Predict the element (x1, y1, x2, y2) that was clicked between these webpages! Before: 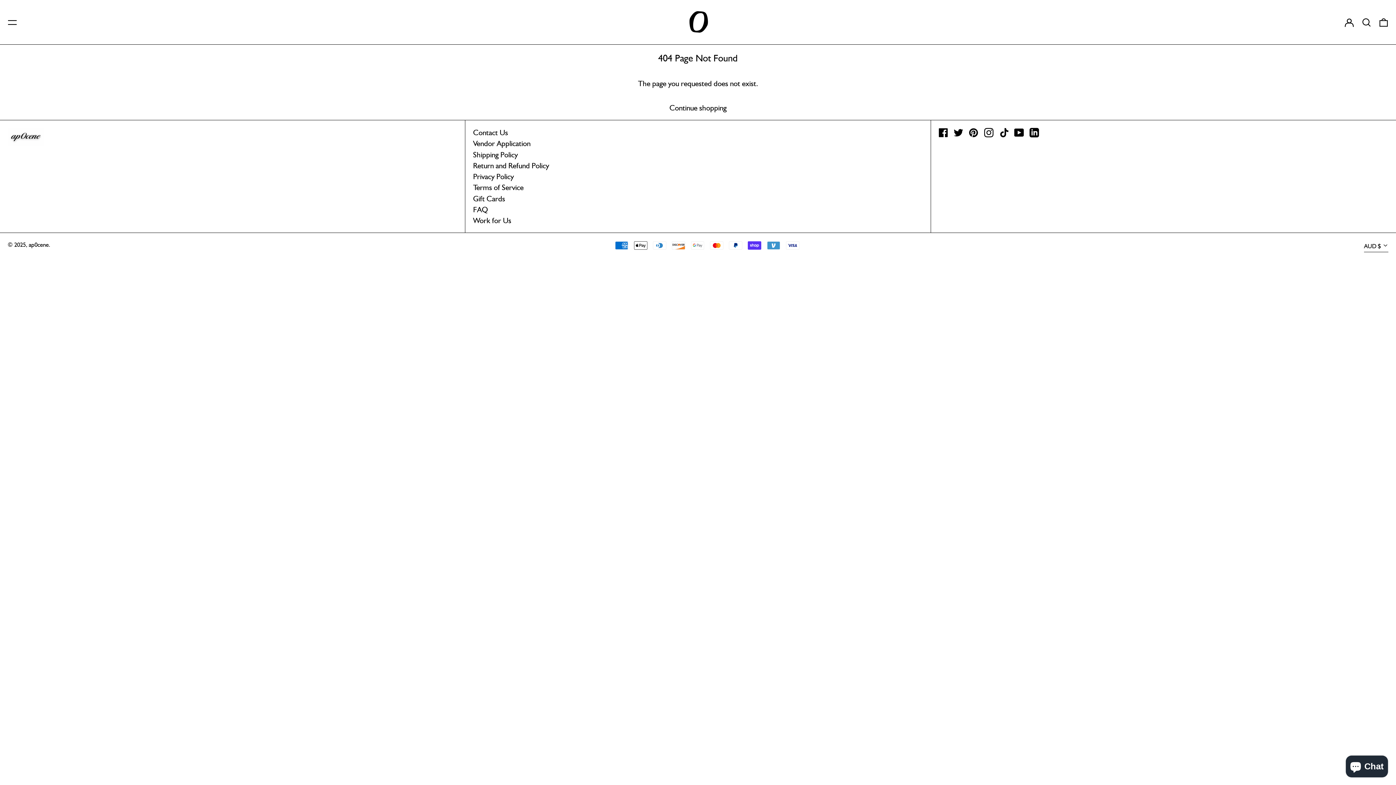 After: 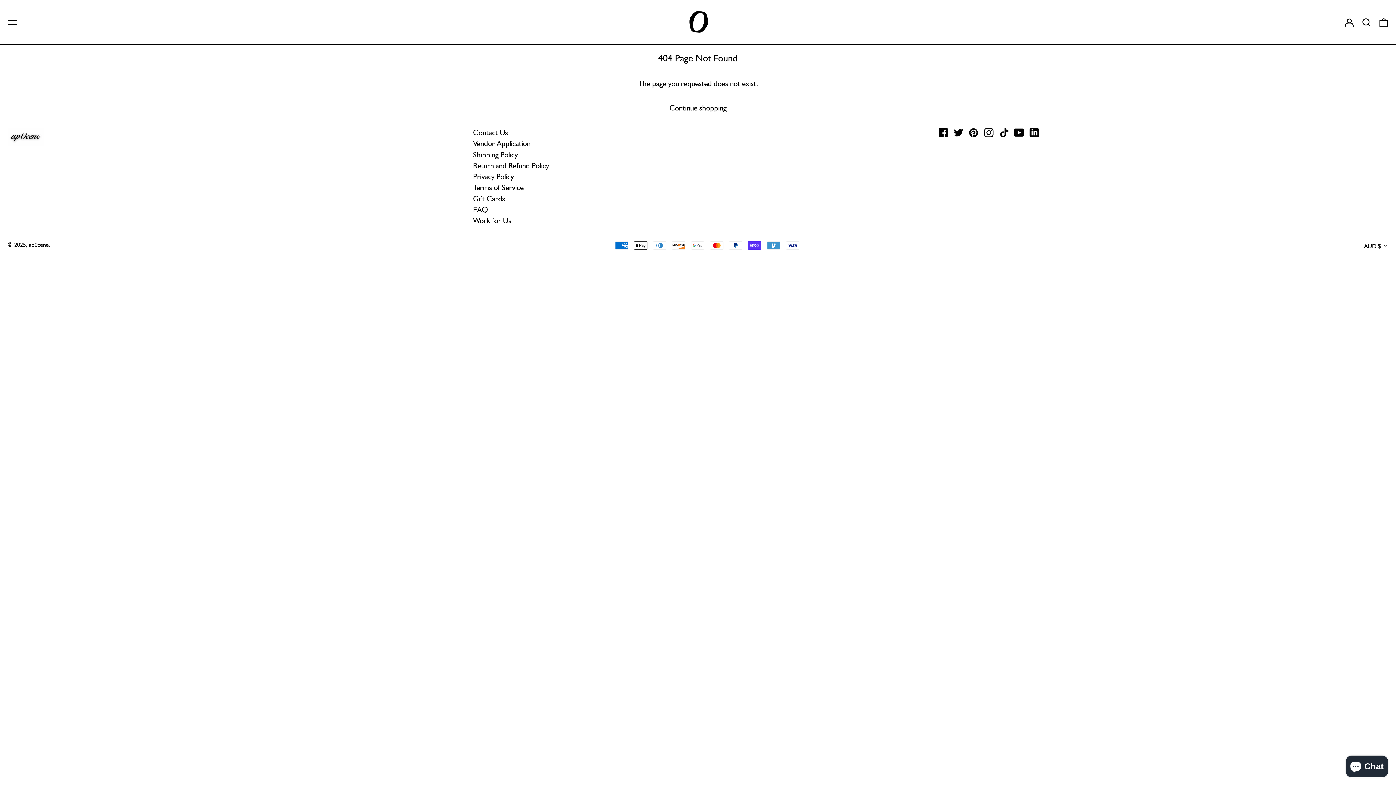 Action: bbox: (969, 130, 978, 139) label: Pinterest